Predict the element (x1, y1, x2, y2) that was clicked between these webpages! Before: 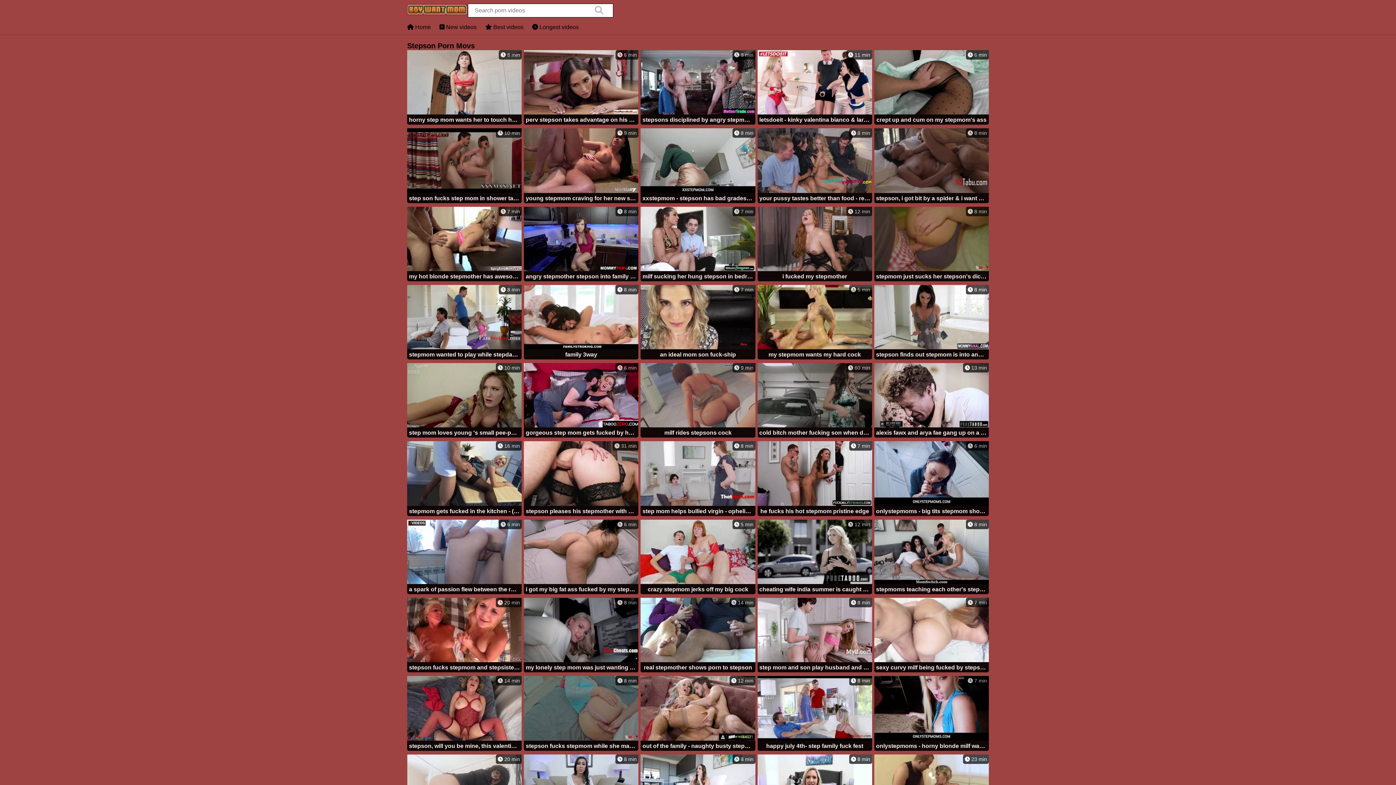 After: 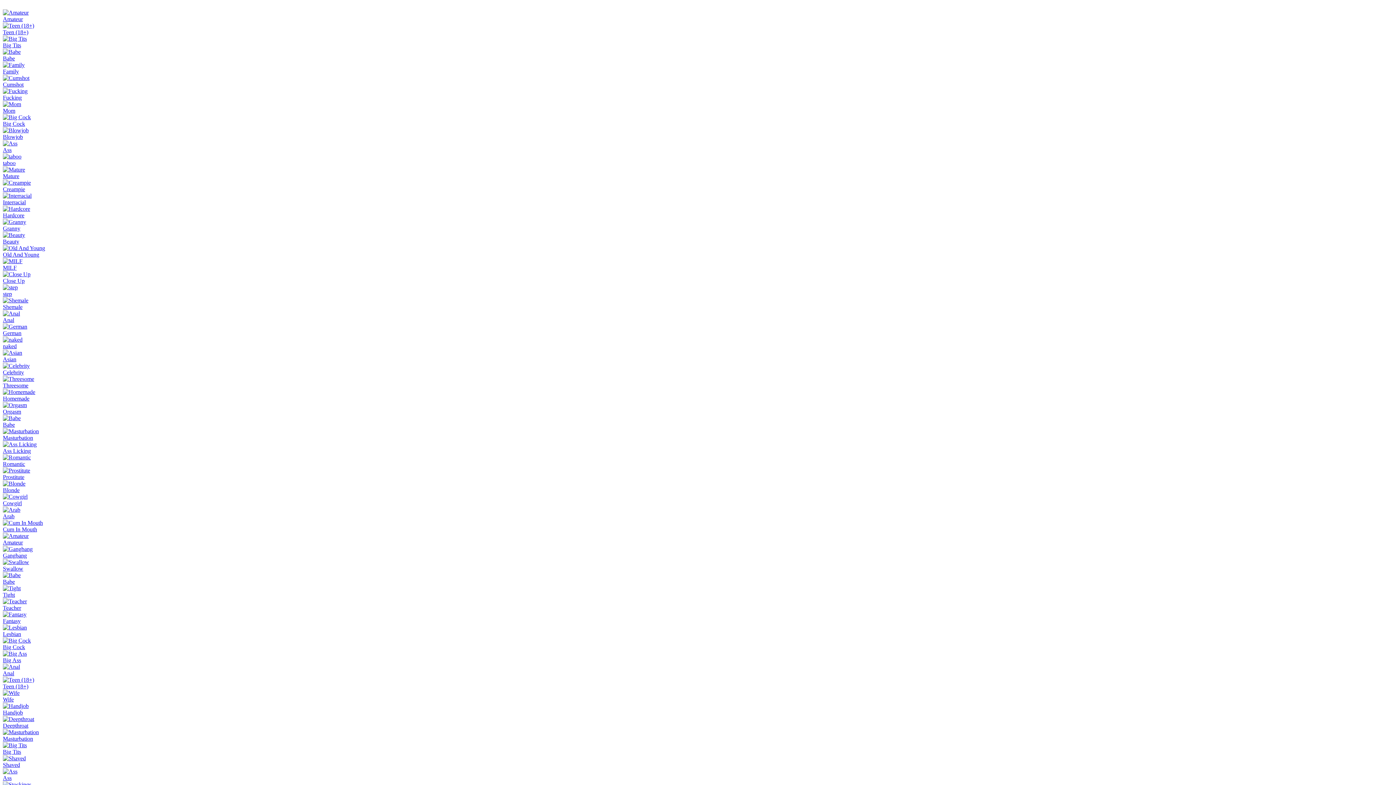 Action: label:  12 min
cheating wife india summer is caught by stepson bbox: (757, 519, 872, 595)